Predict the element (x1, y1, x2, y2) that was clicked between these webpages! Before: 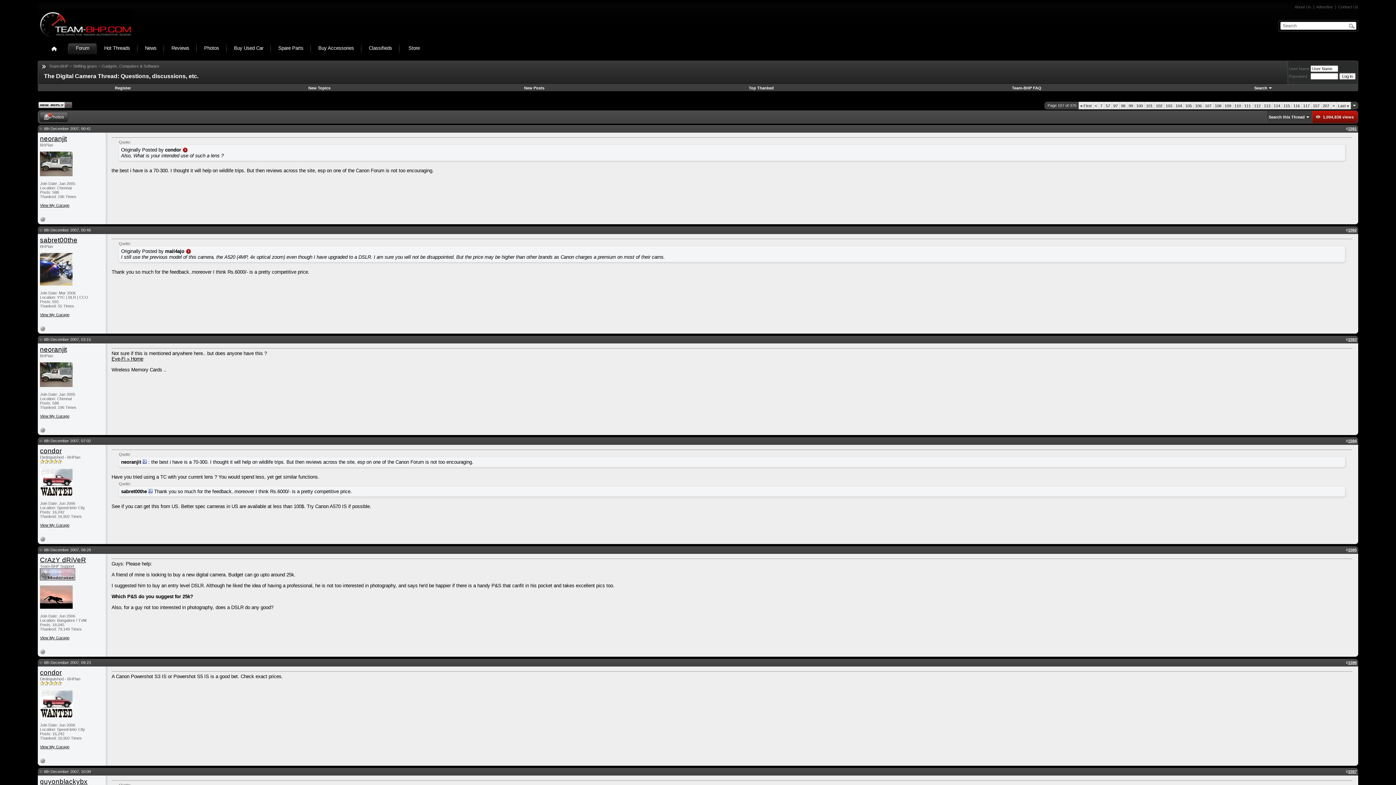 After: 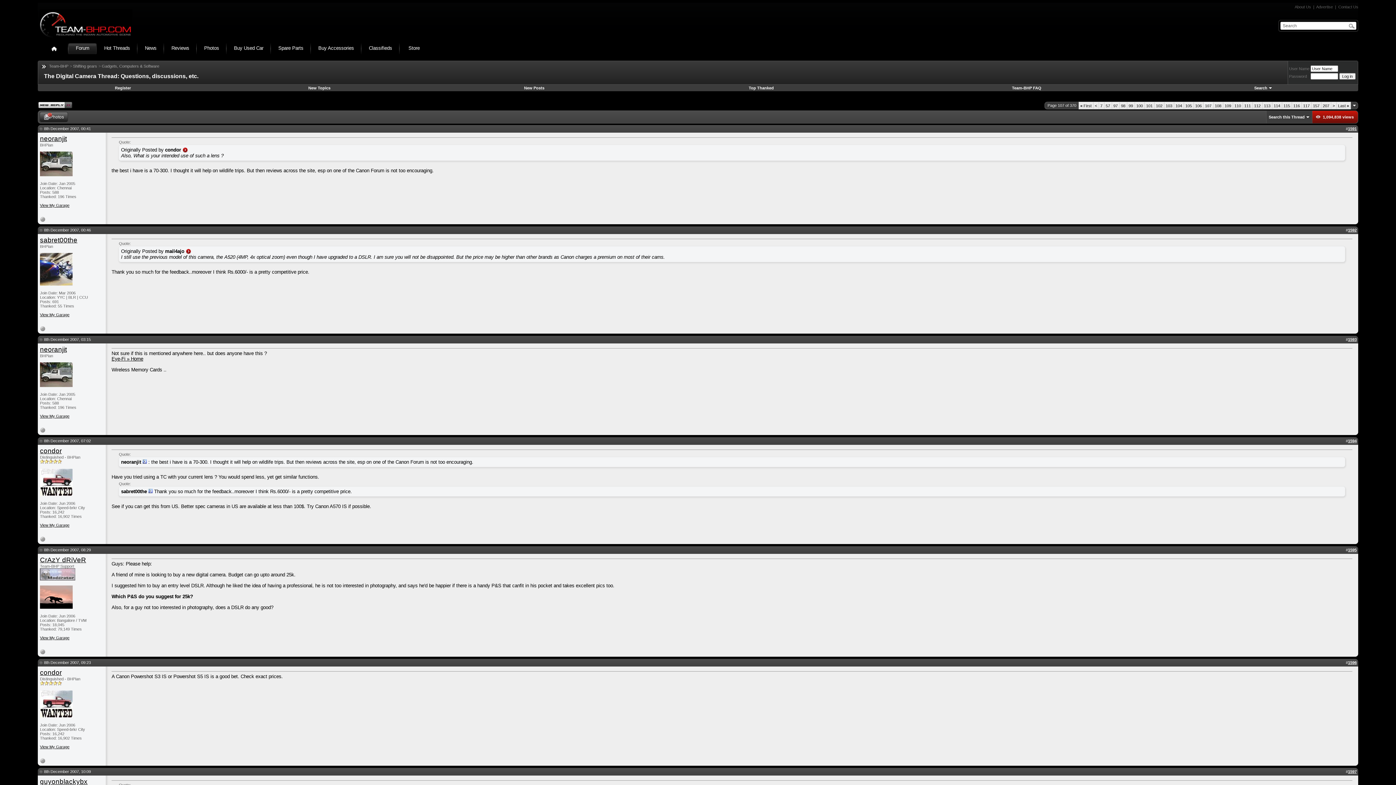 Action: bbox: (39, 337, 42, 341)